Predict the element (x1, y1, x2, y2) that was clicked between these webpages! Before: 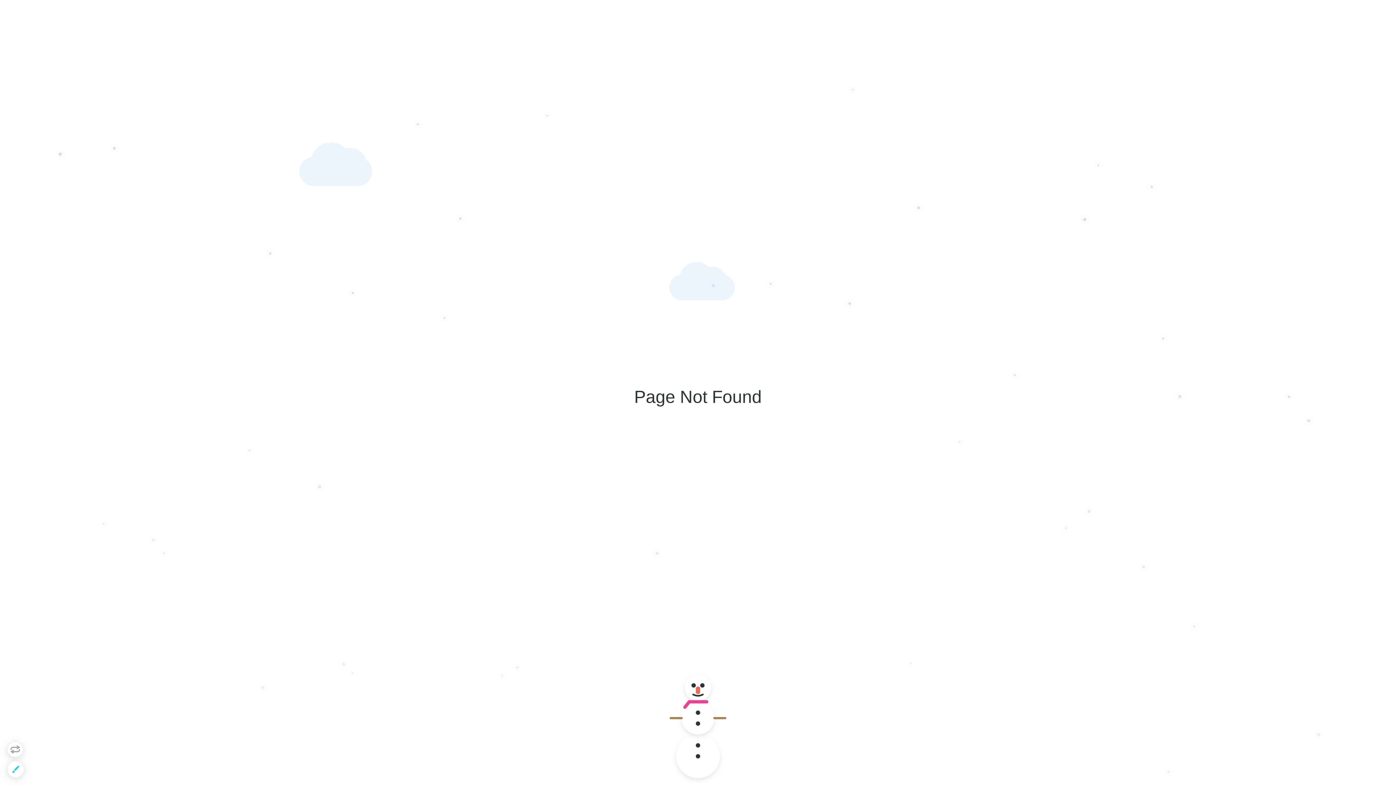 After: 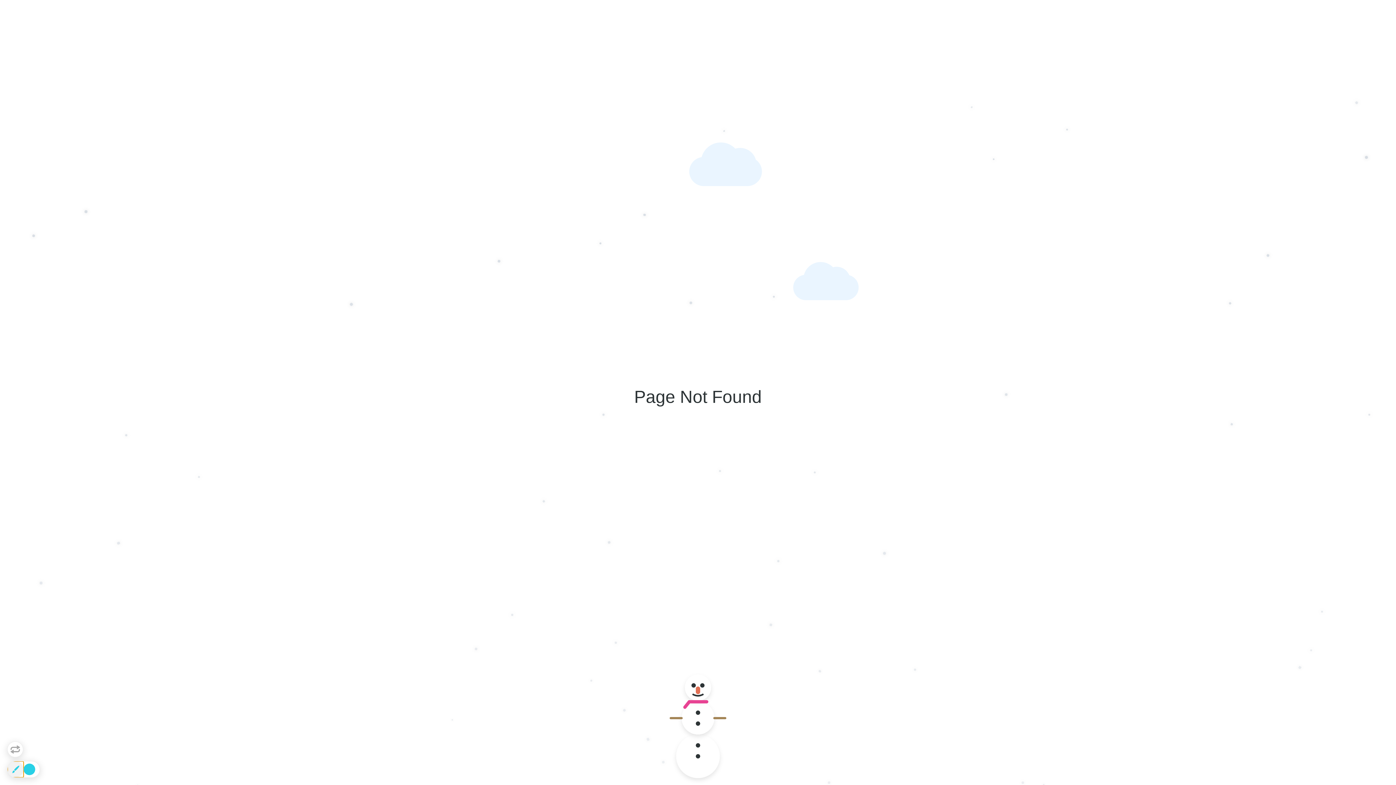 Action: bbox: (7, 761, 23, 777)